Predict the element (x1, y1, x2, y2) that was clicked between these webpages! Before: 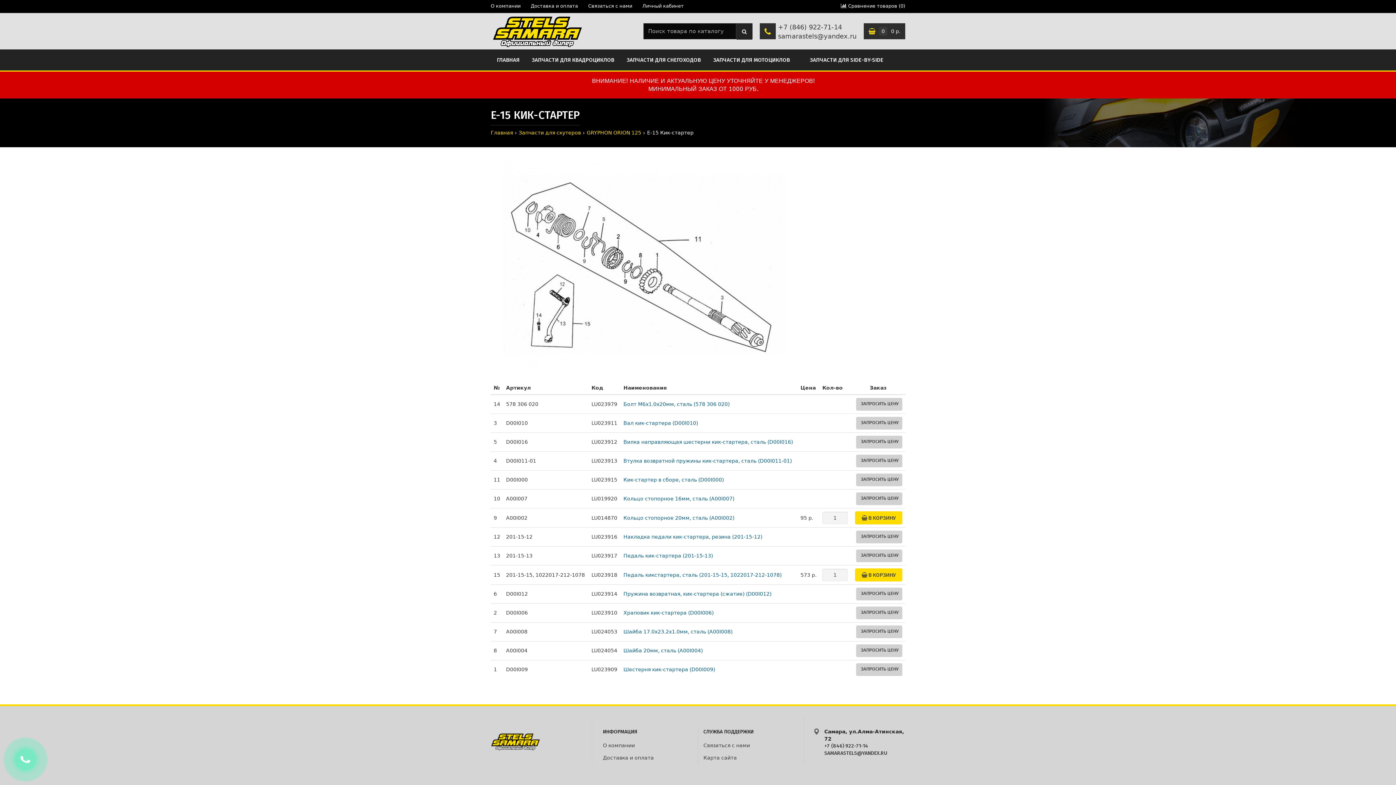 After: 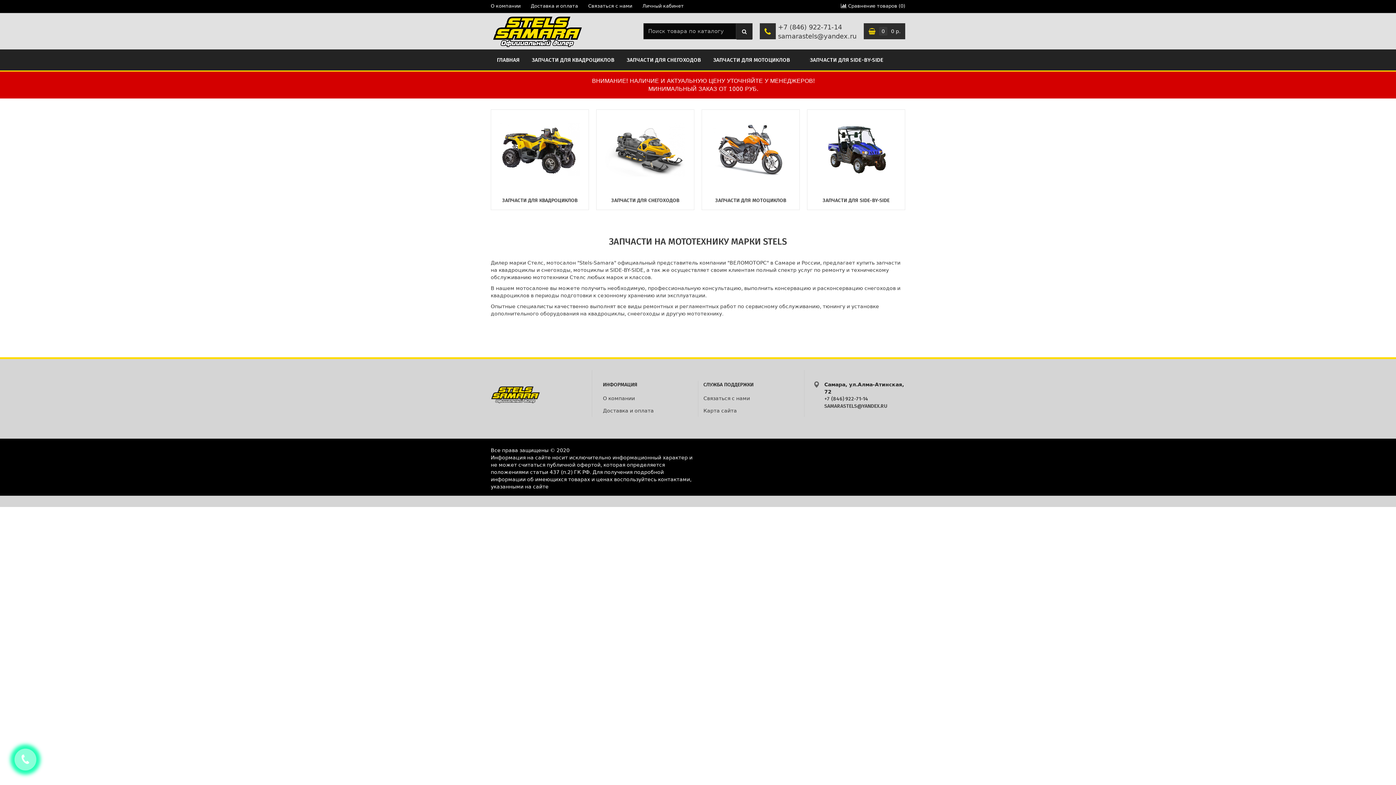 Action: bbox: (490, 49, 525, 70) label: ГЛАВНАЯ